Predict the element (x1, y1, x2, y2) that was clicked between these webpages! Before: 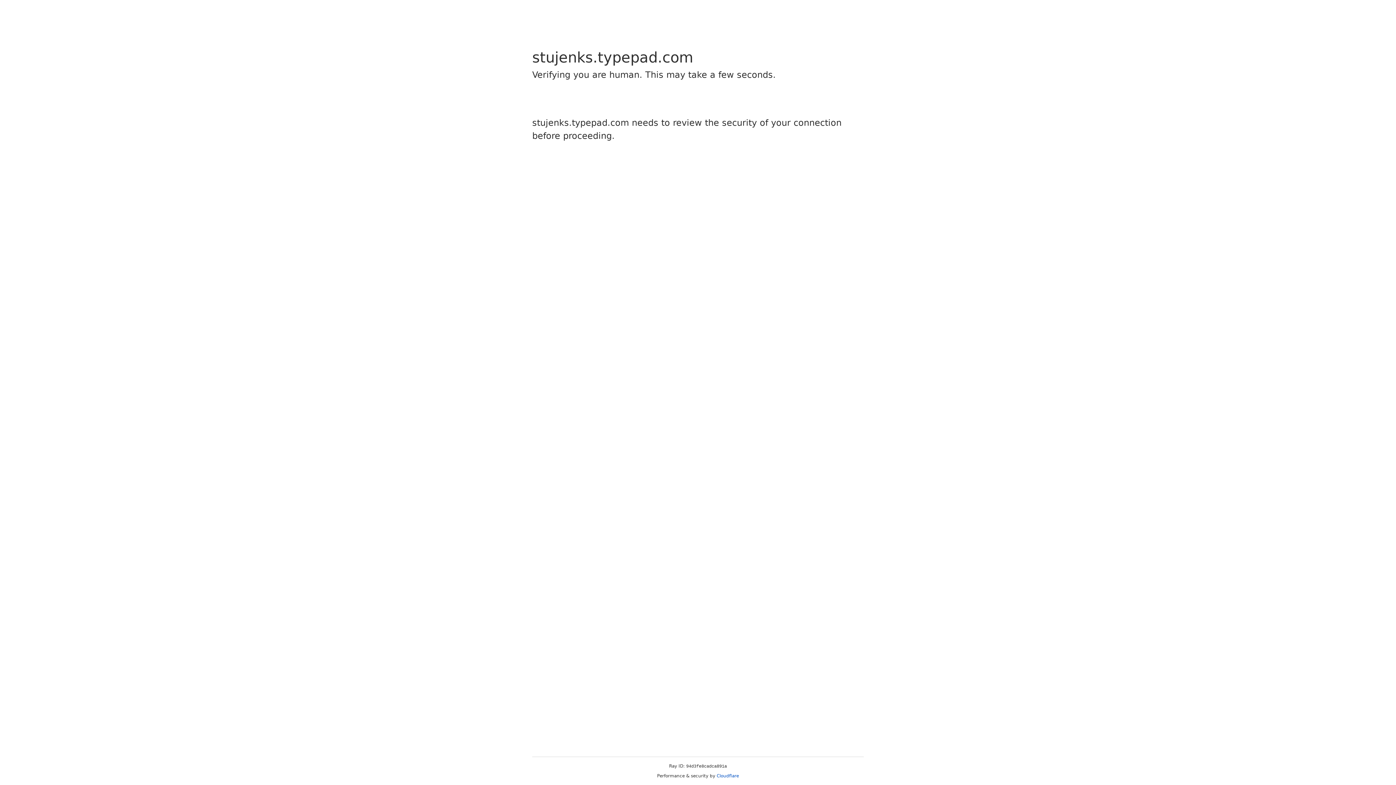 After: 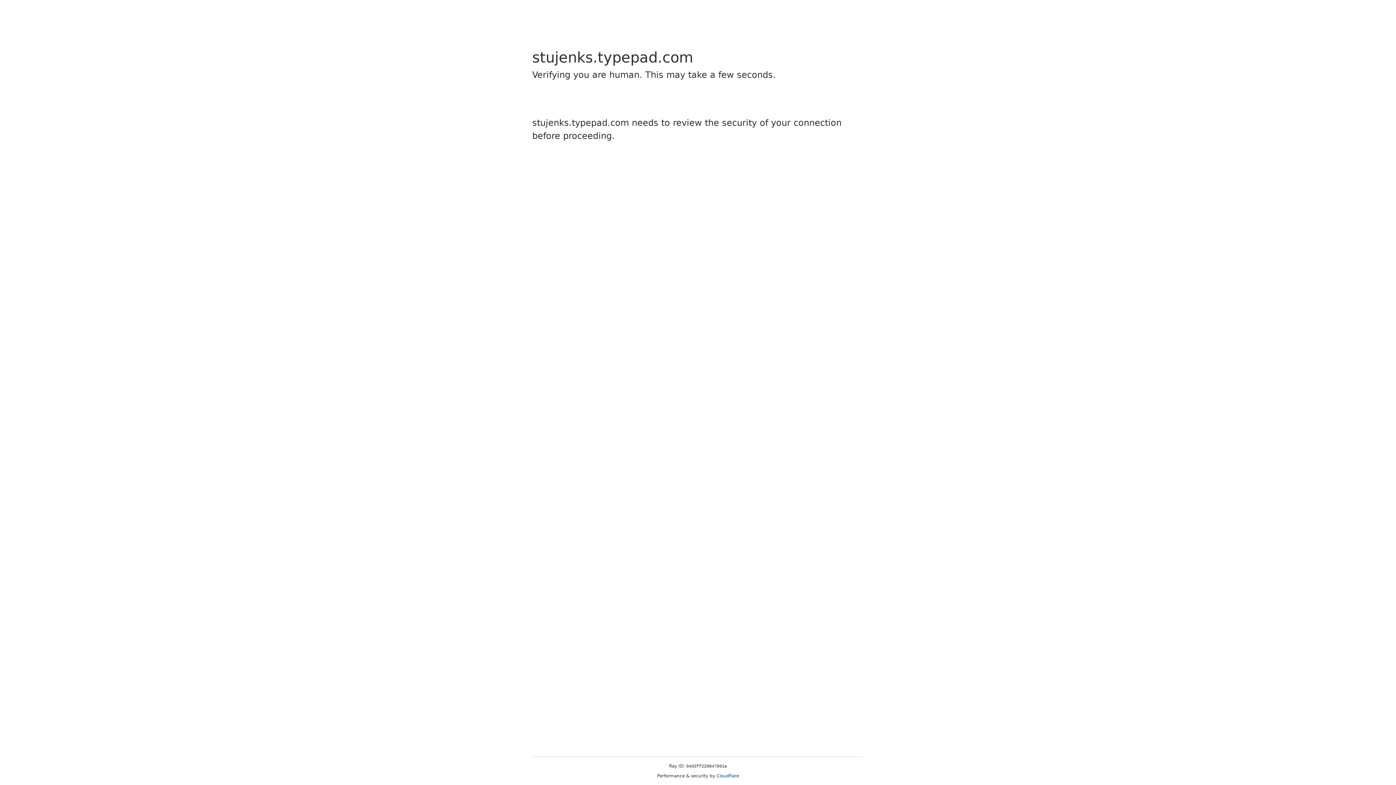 Action: label: Cloudflare bbox: (716, 773, 739, 778)